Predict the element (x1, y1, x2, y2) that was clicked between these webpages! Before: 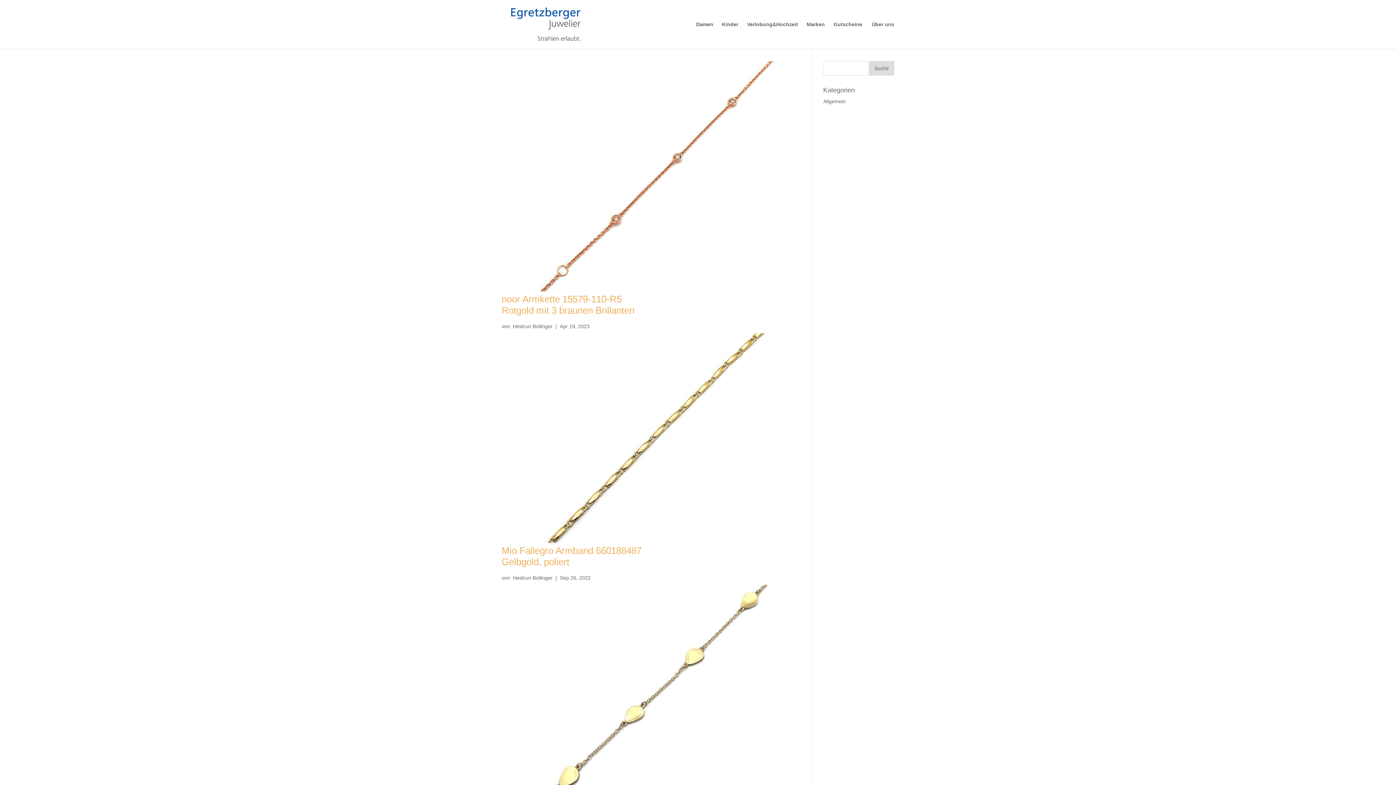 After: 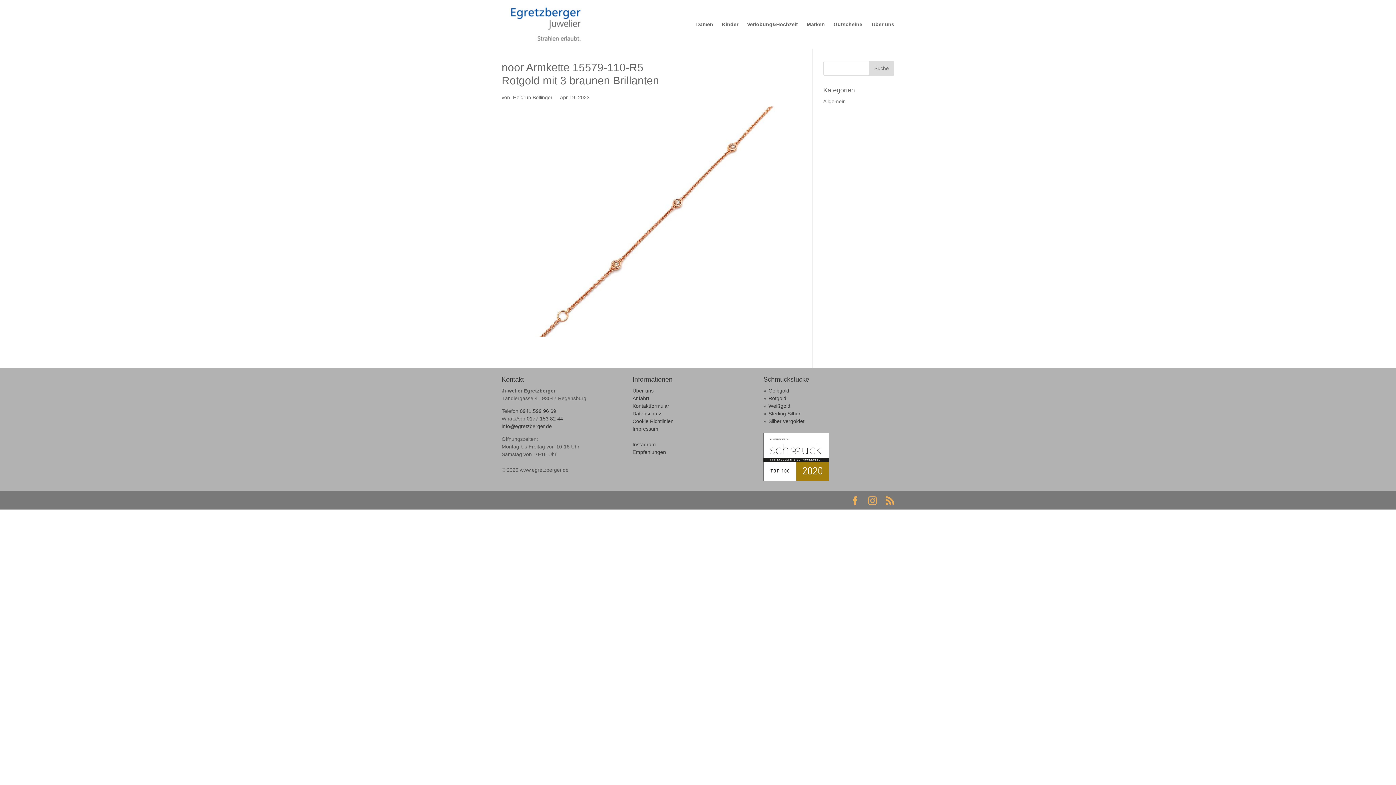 Action: bbox: (501, 293, 634, 315) label: noor Armkette 15579-110-R5
Rotgold mit 3 braunen Brillanten